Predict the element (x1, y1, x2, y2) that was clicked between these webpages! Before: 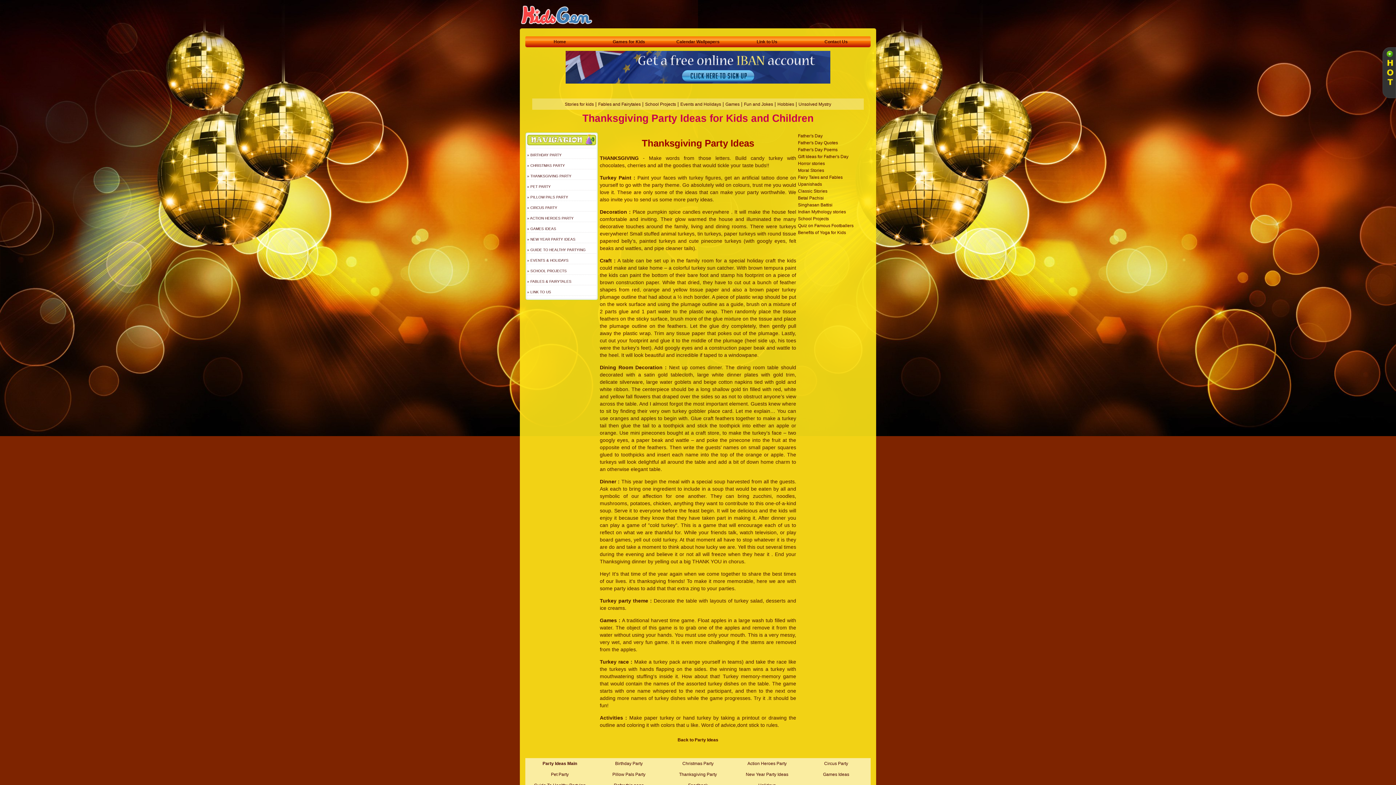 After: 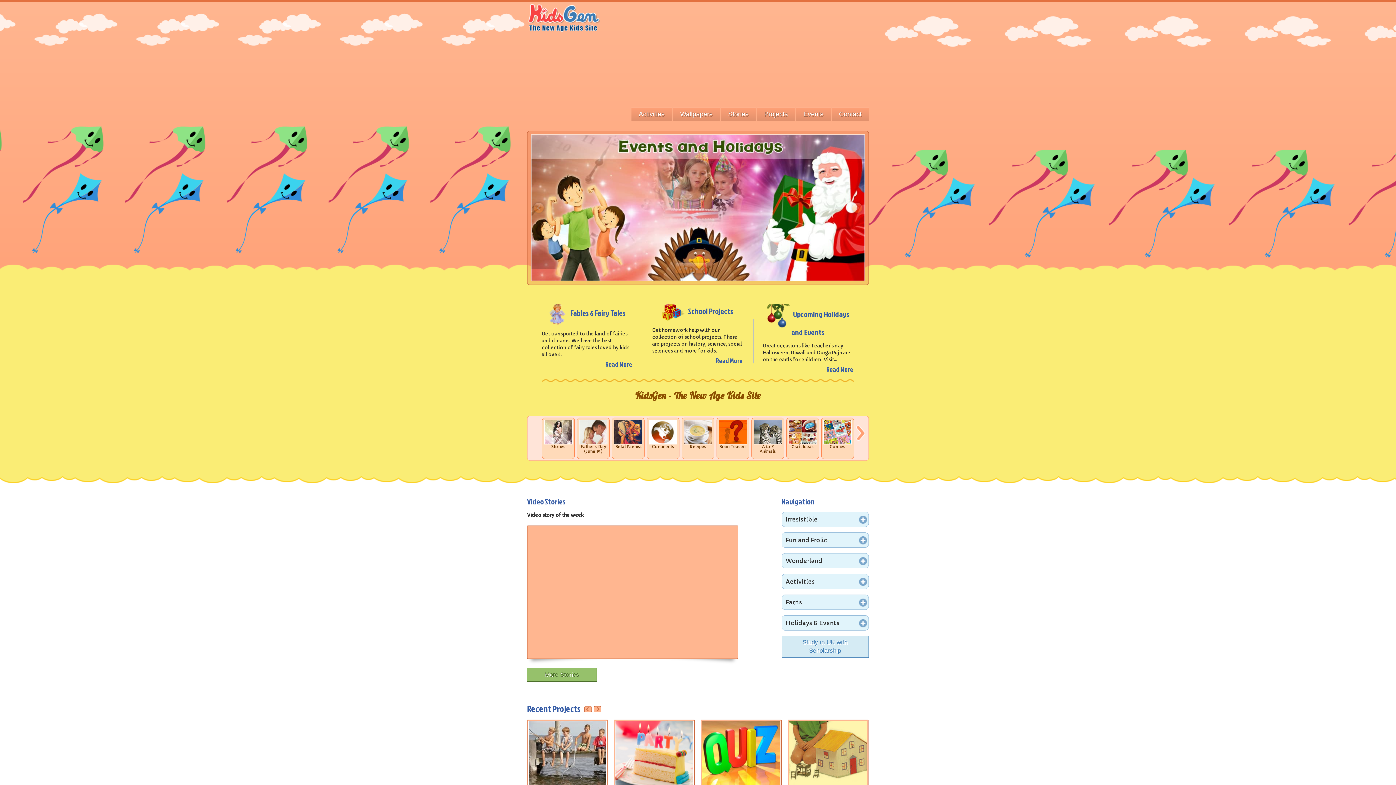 Action: label: Home bbox: (553, 39, 566, 44)